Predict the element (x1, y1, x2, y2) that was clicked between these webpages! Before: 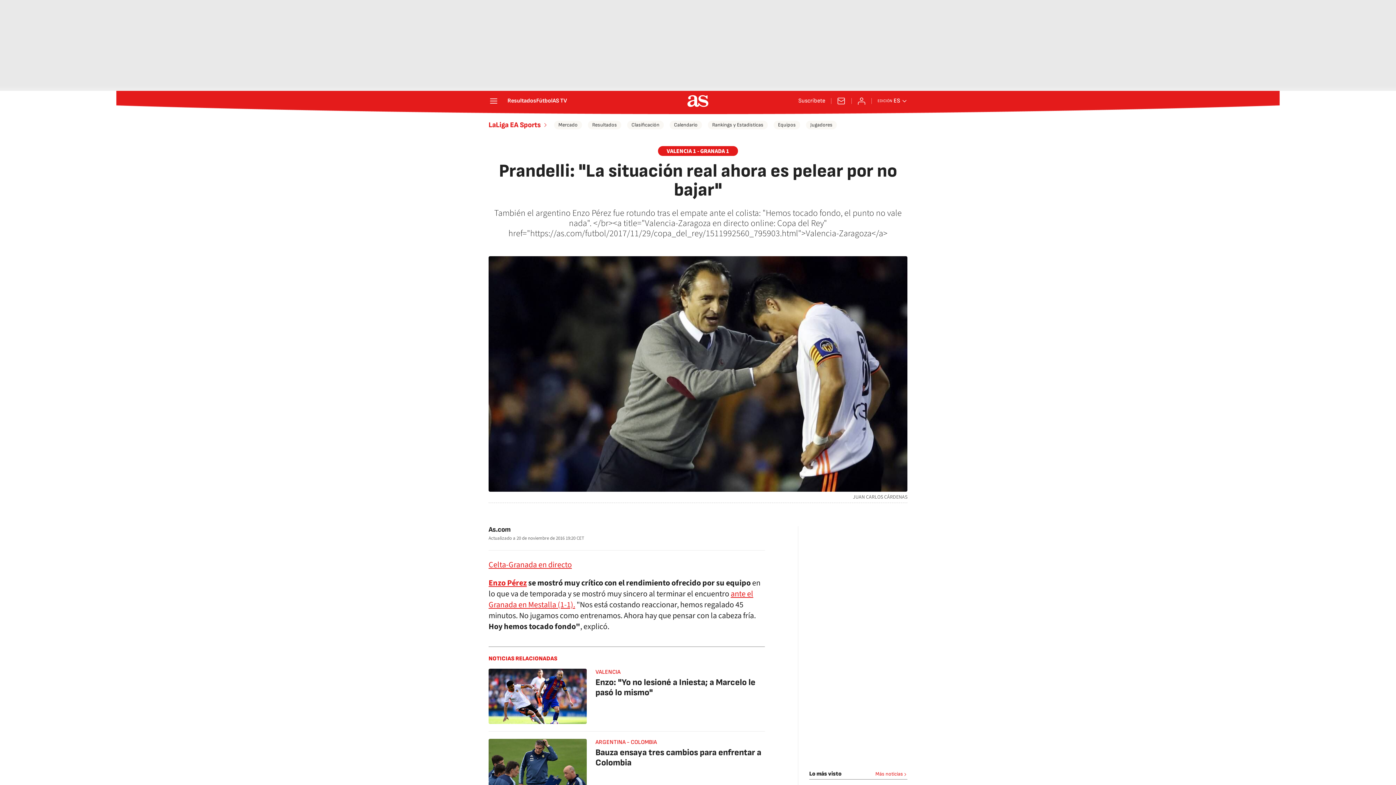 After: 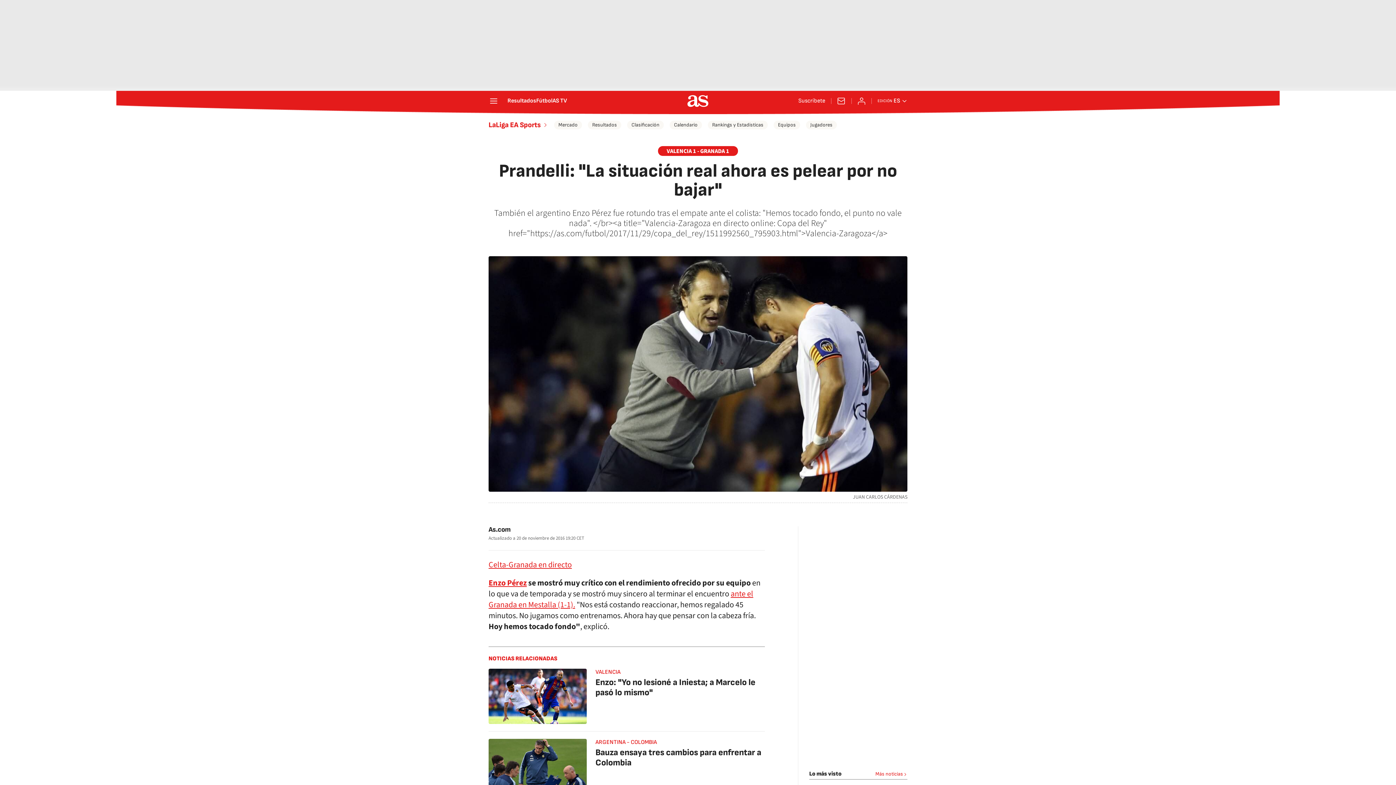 Action: bbox: (738, 527, 752, 540)